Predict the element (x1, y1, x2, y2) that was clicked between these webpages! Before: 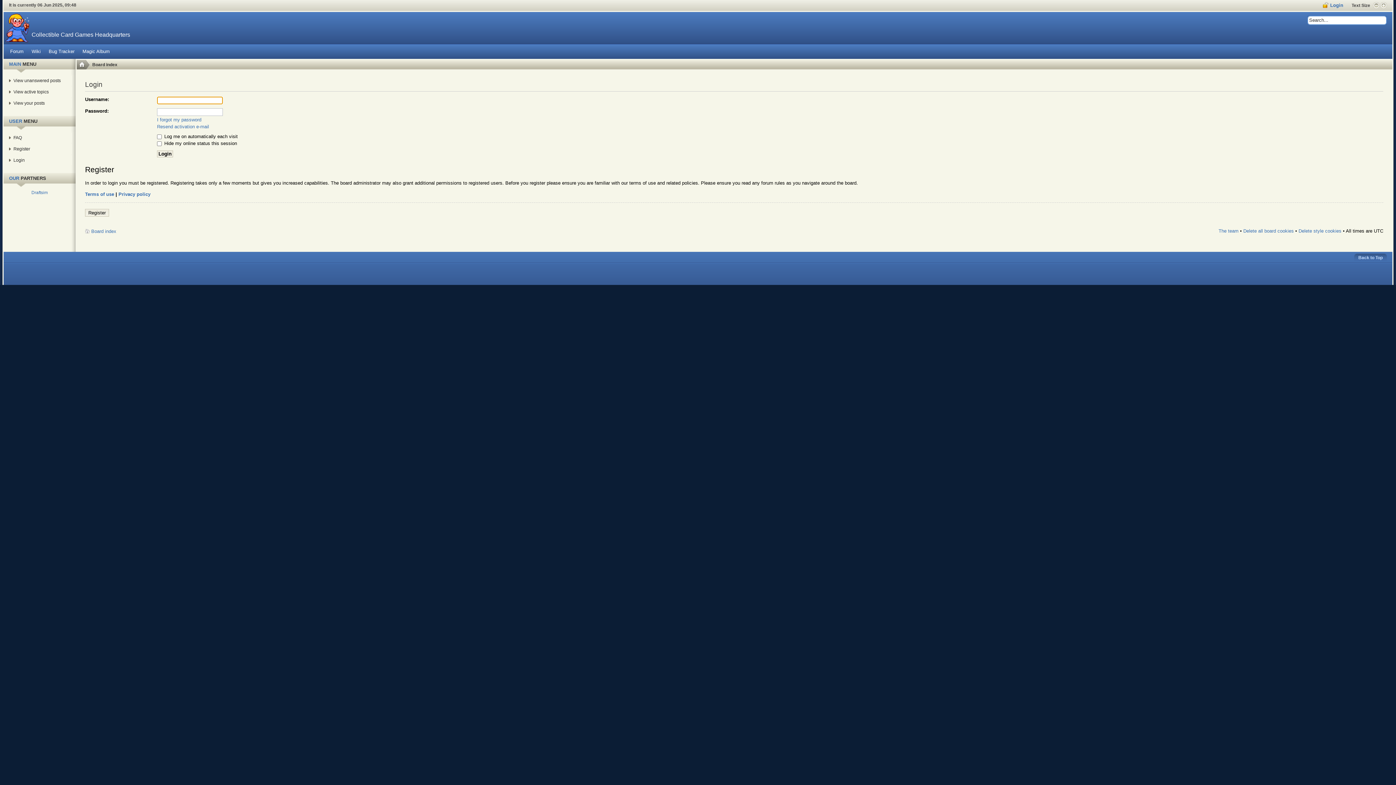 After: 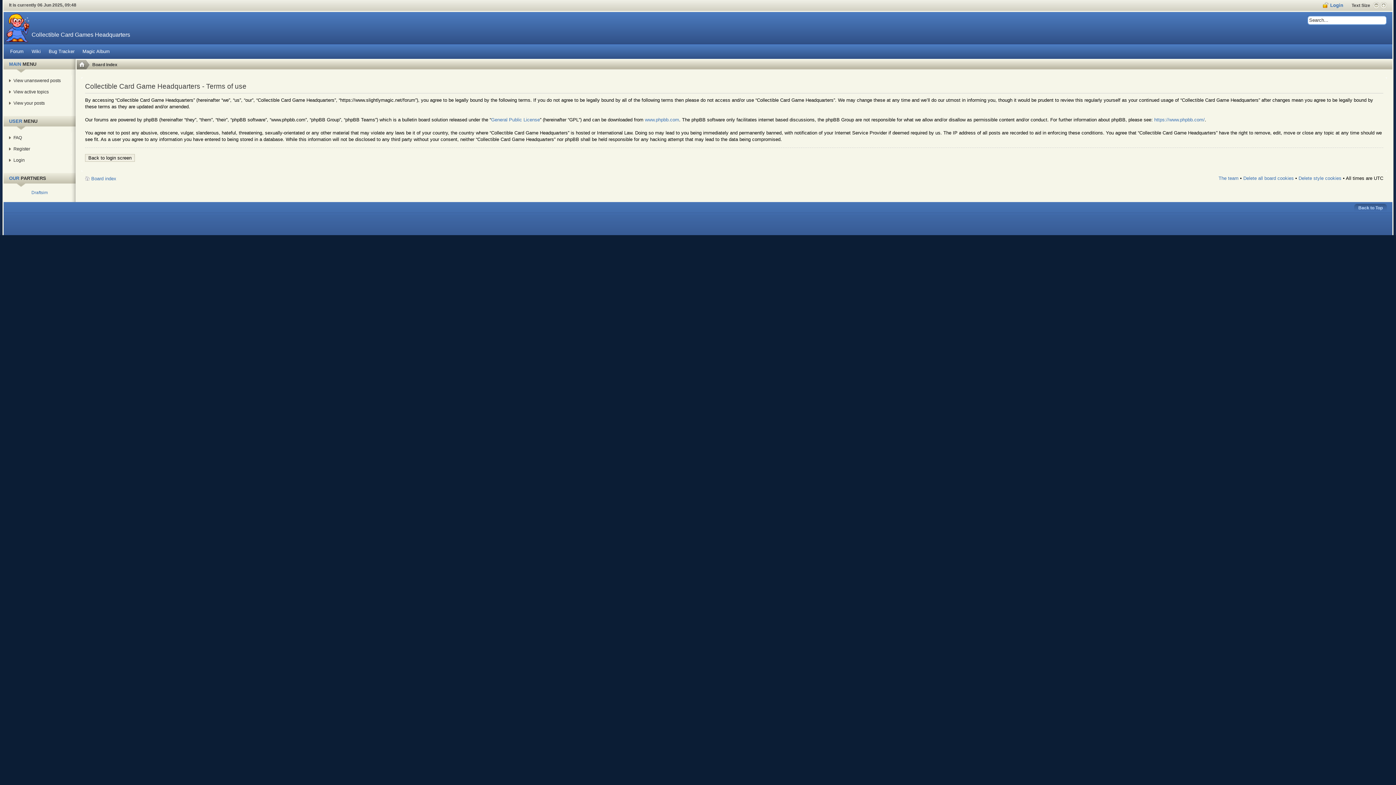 Action: bbox: (85, 191, 114, 197) label: Terms of use